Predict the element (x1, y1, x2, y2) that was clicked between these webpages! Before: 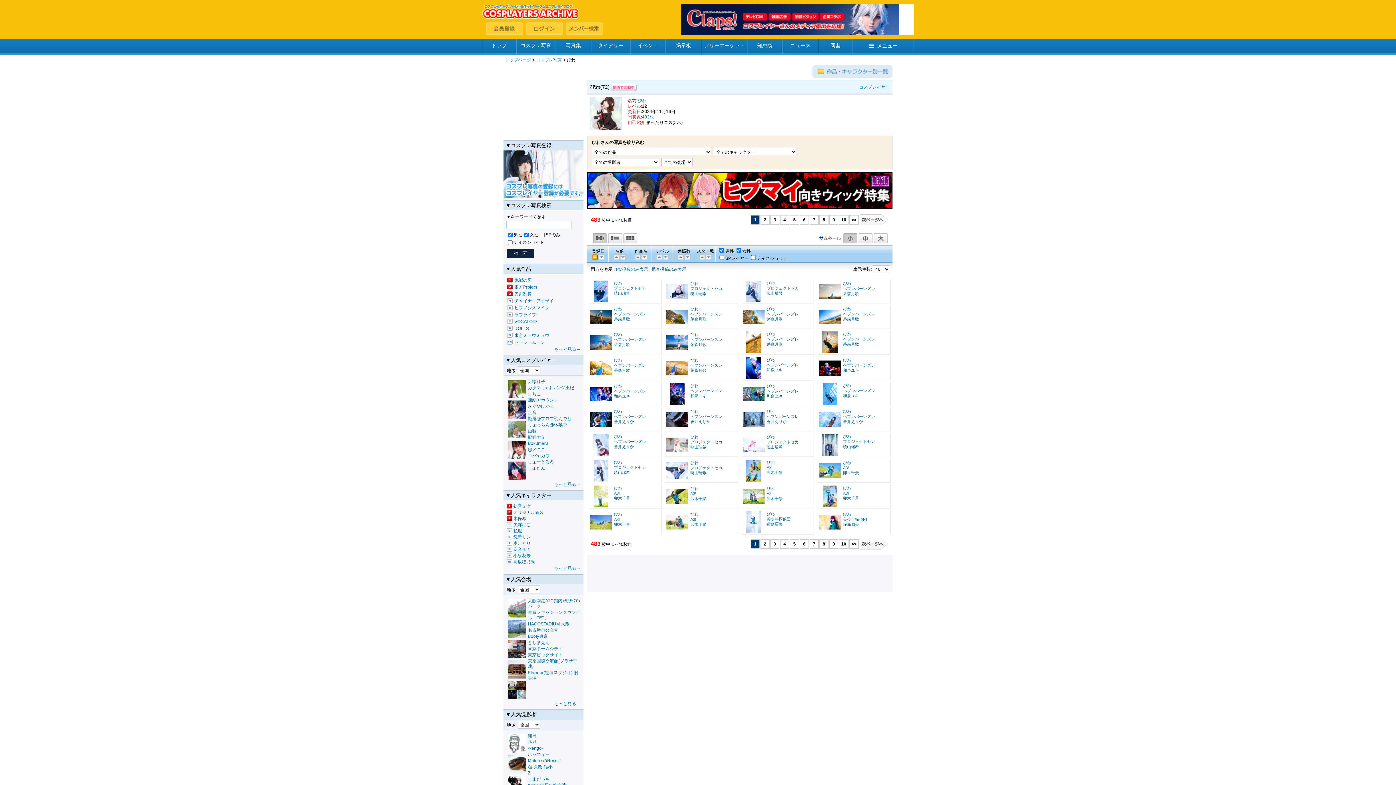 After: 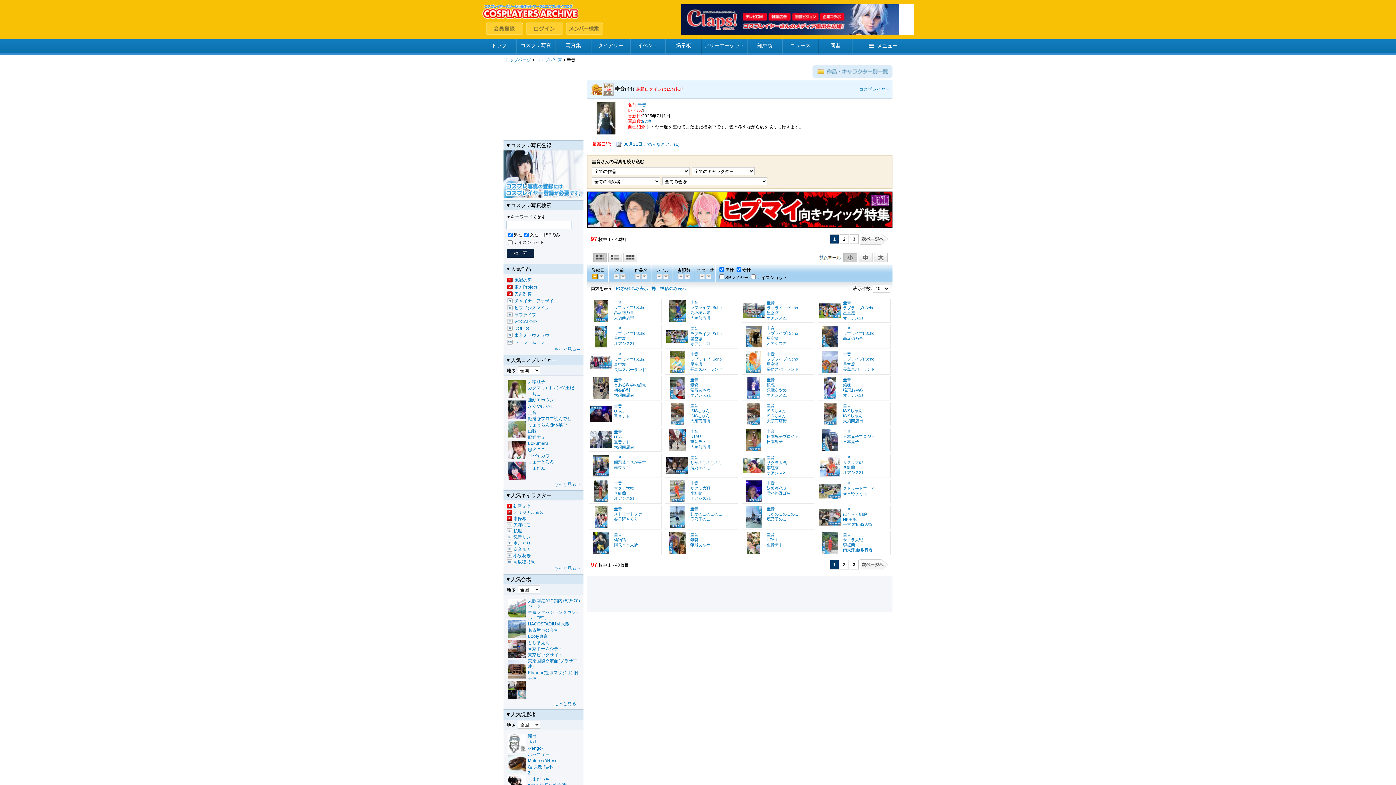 Action: label: 圭音 bbox: (528, 410, 536, 415)